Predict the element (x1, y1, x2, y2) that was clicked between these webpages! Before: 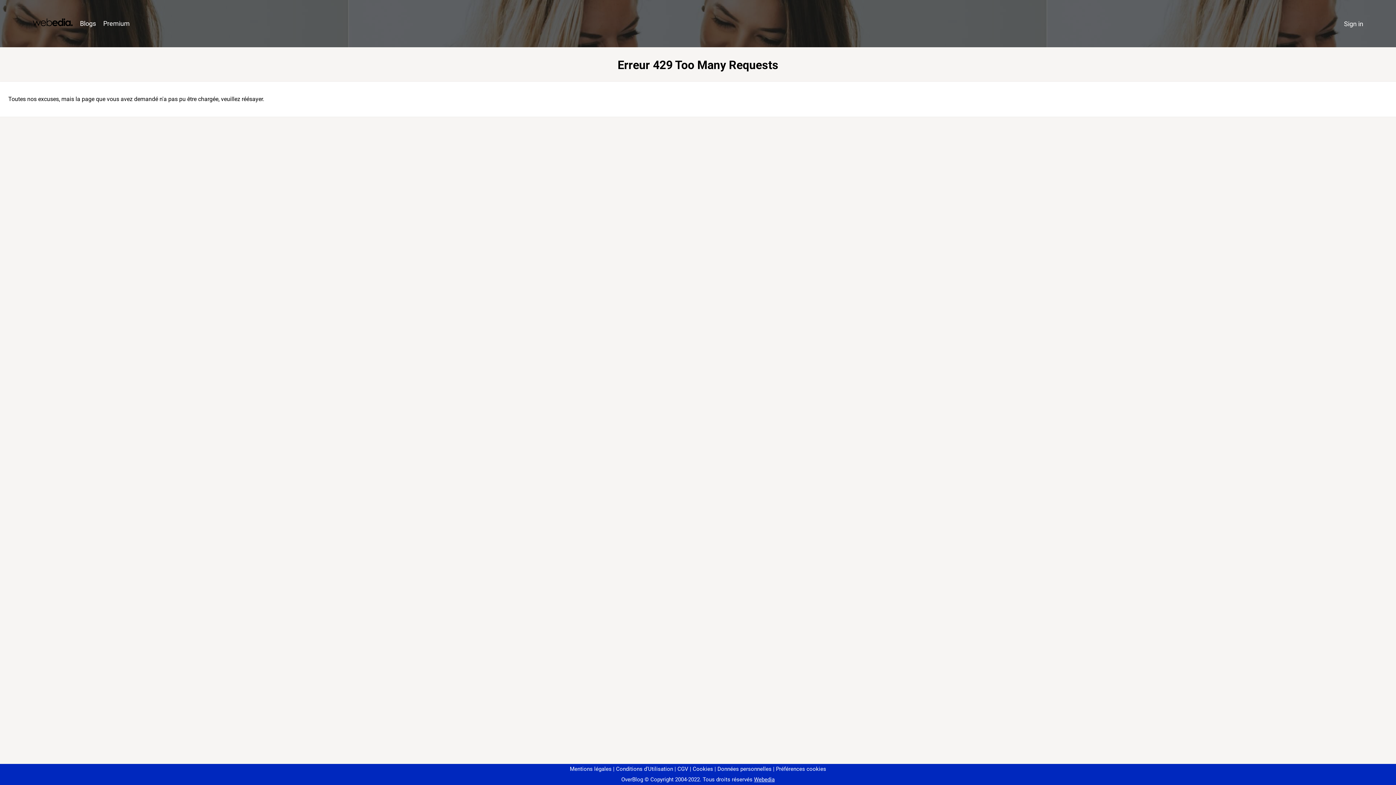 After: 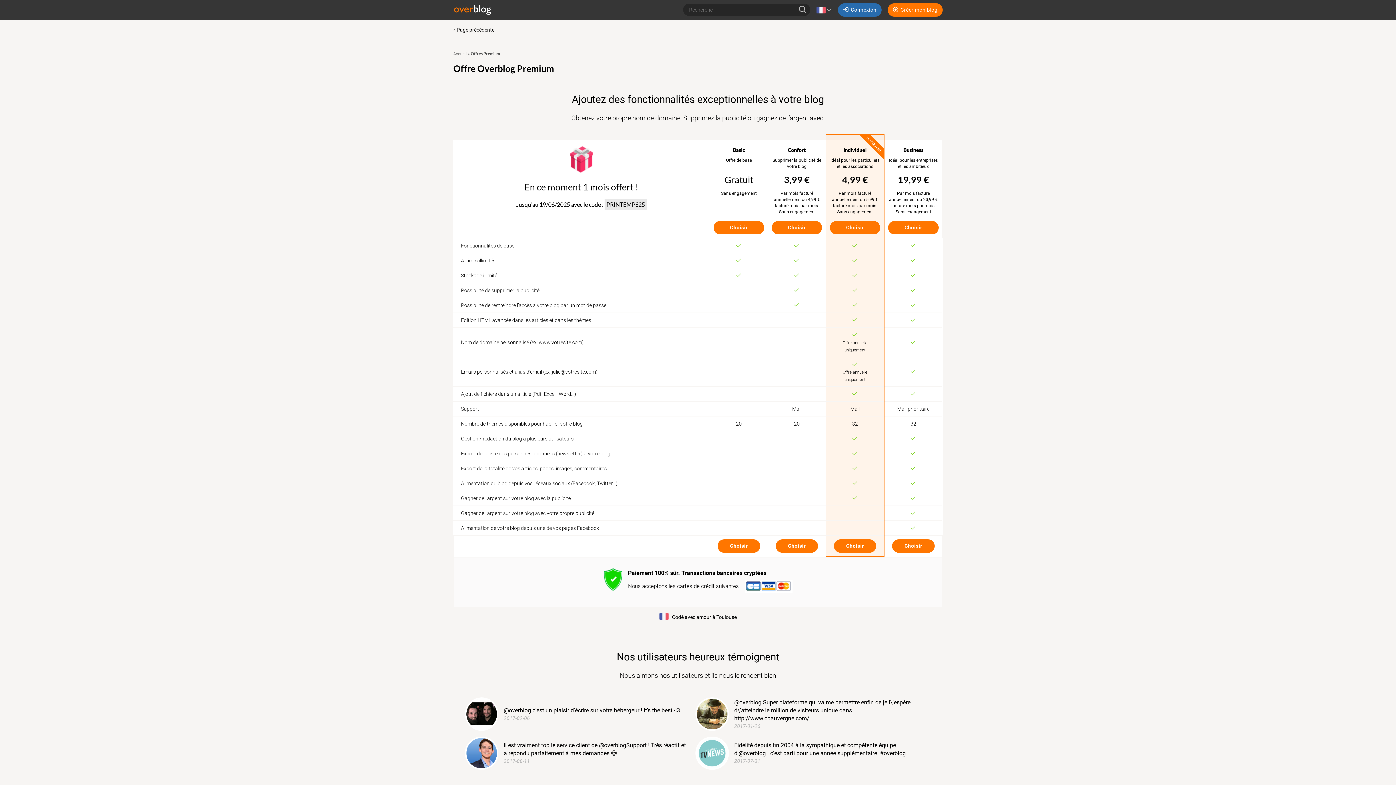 Action: bbox: (99, 16, 133, 31) label: Premium